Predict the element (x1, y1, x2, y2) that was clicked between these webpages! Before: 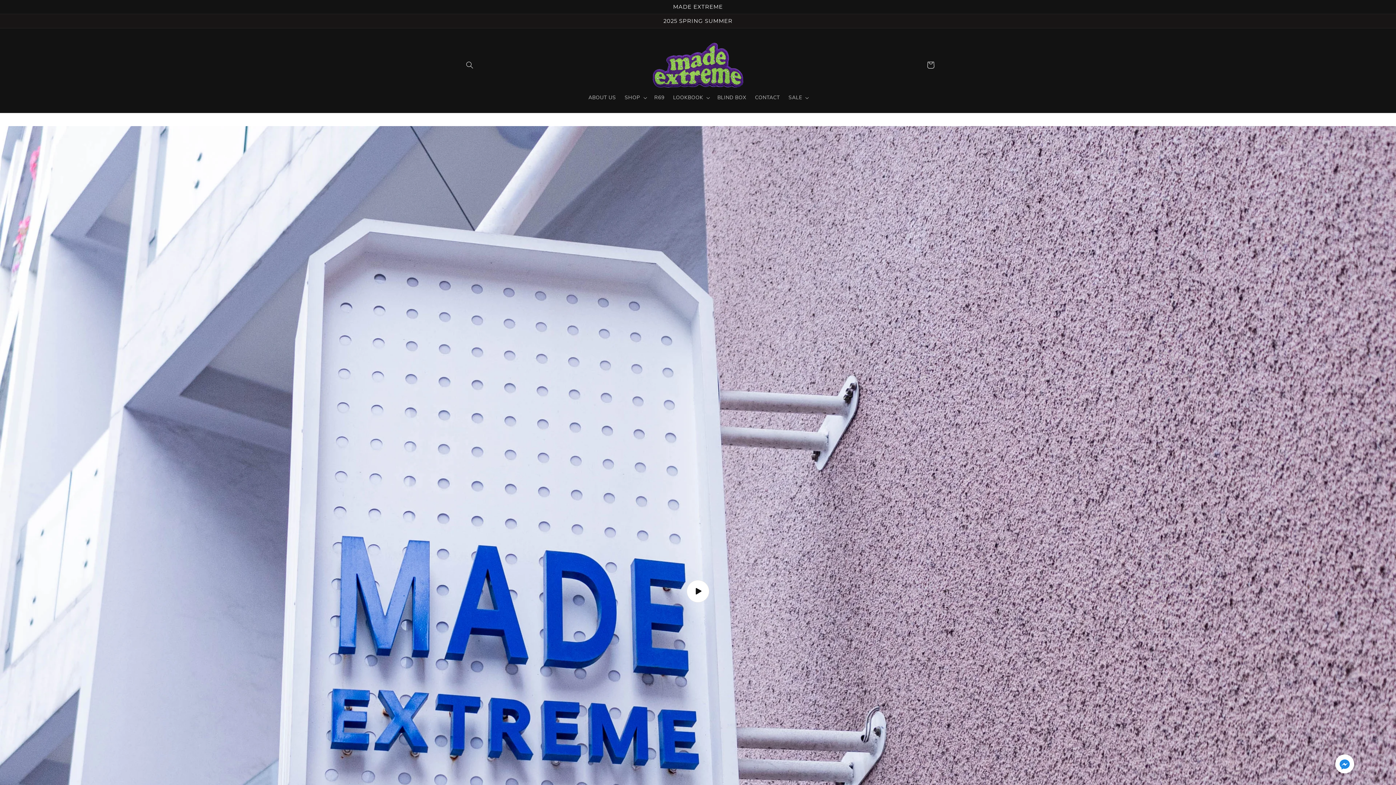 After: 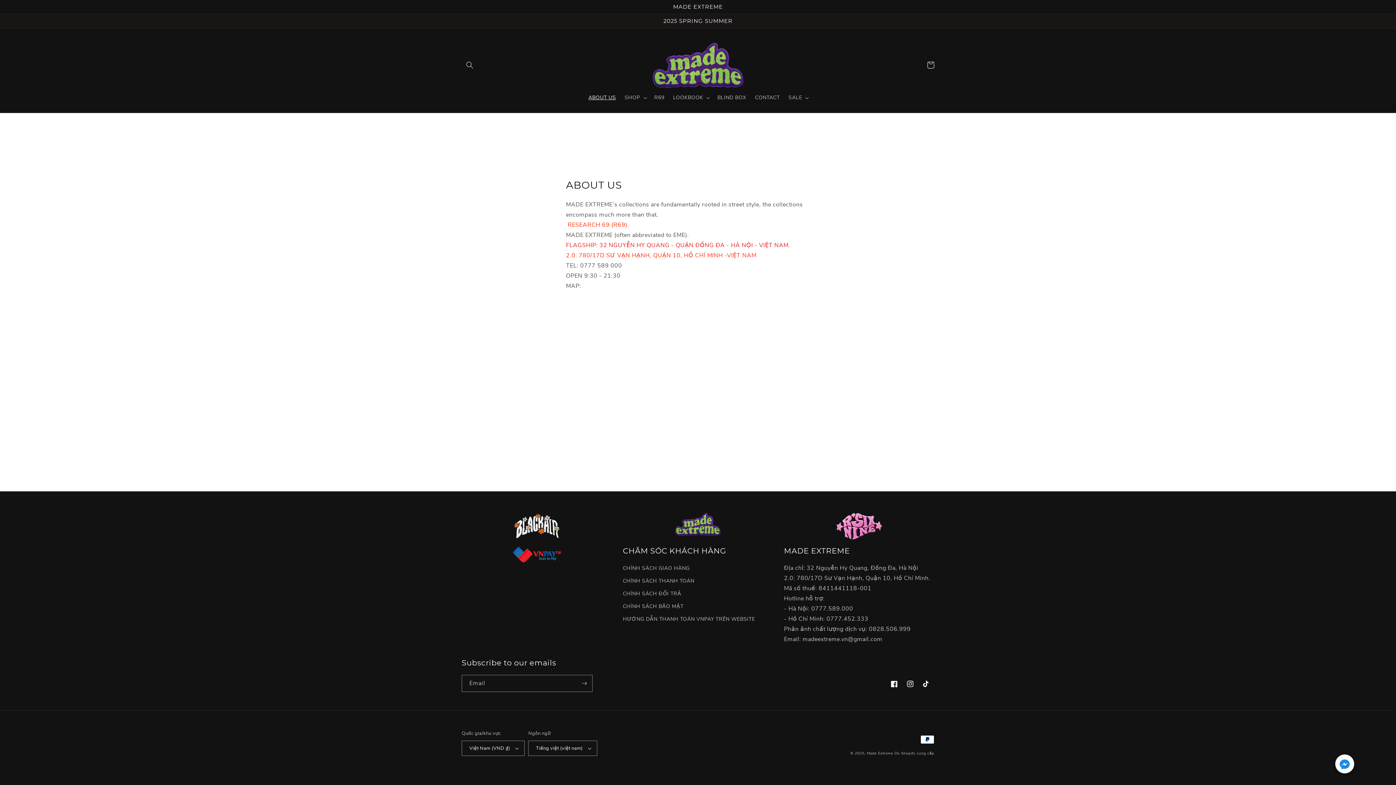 Action: bbox: (584, 90, 620, 105) label: ABOUT US